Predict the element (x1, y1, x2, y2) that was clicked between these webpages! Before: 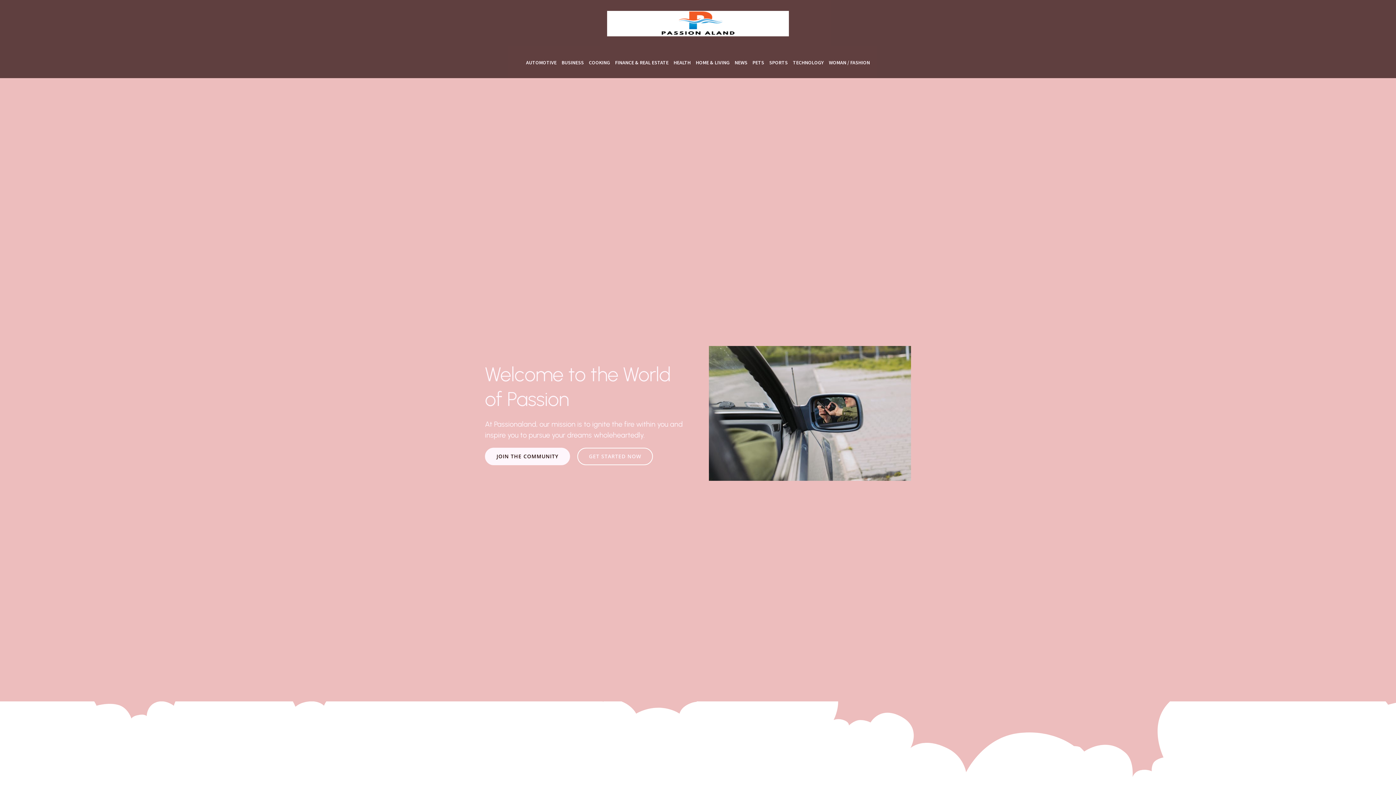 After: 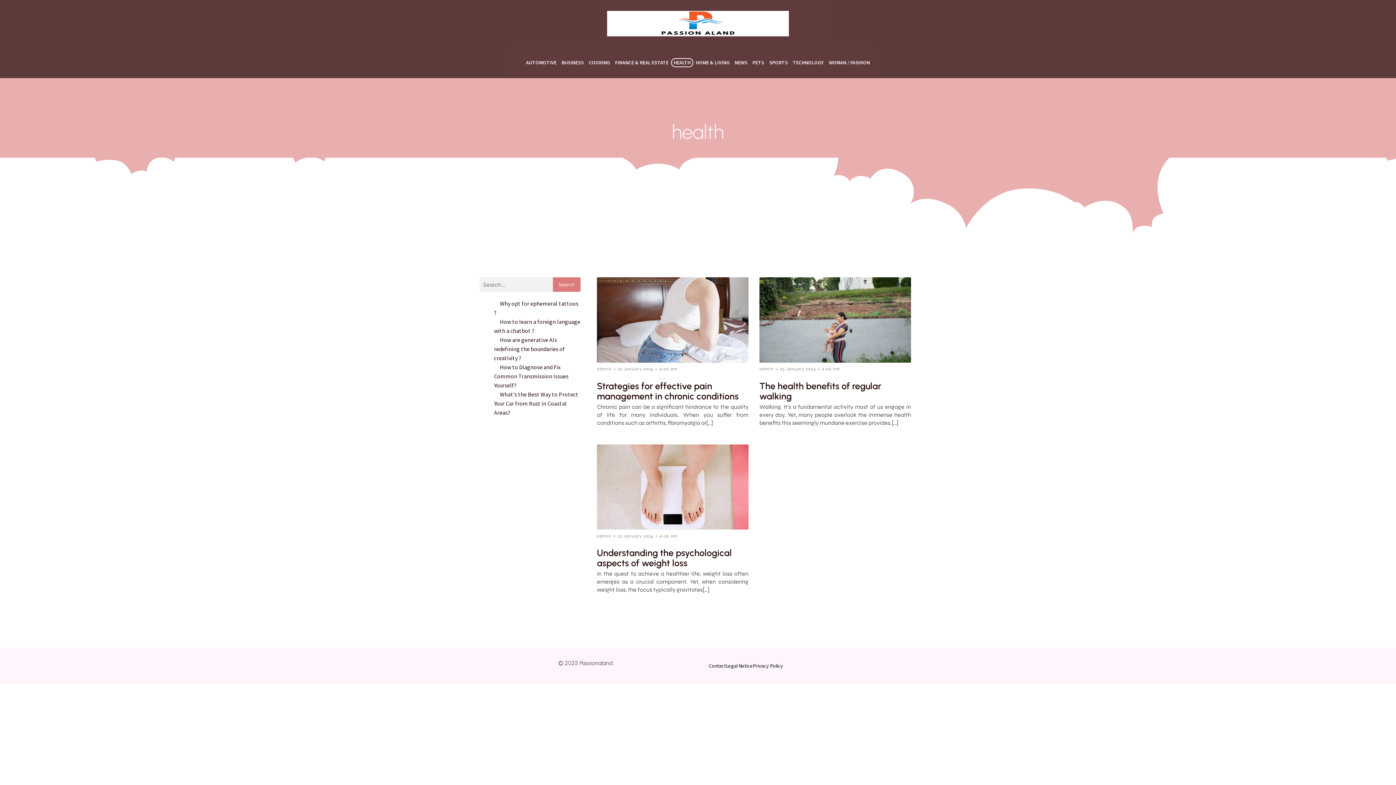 Action: bbox: (671, 58, 693, 67) label: HEALTH